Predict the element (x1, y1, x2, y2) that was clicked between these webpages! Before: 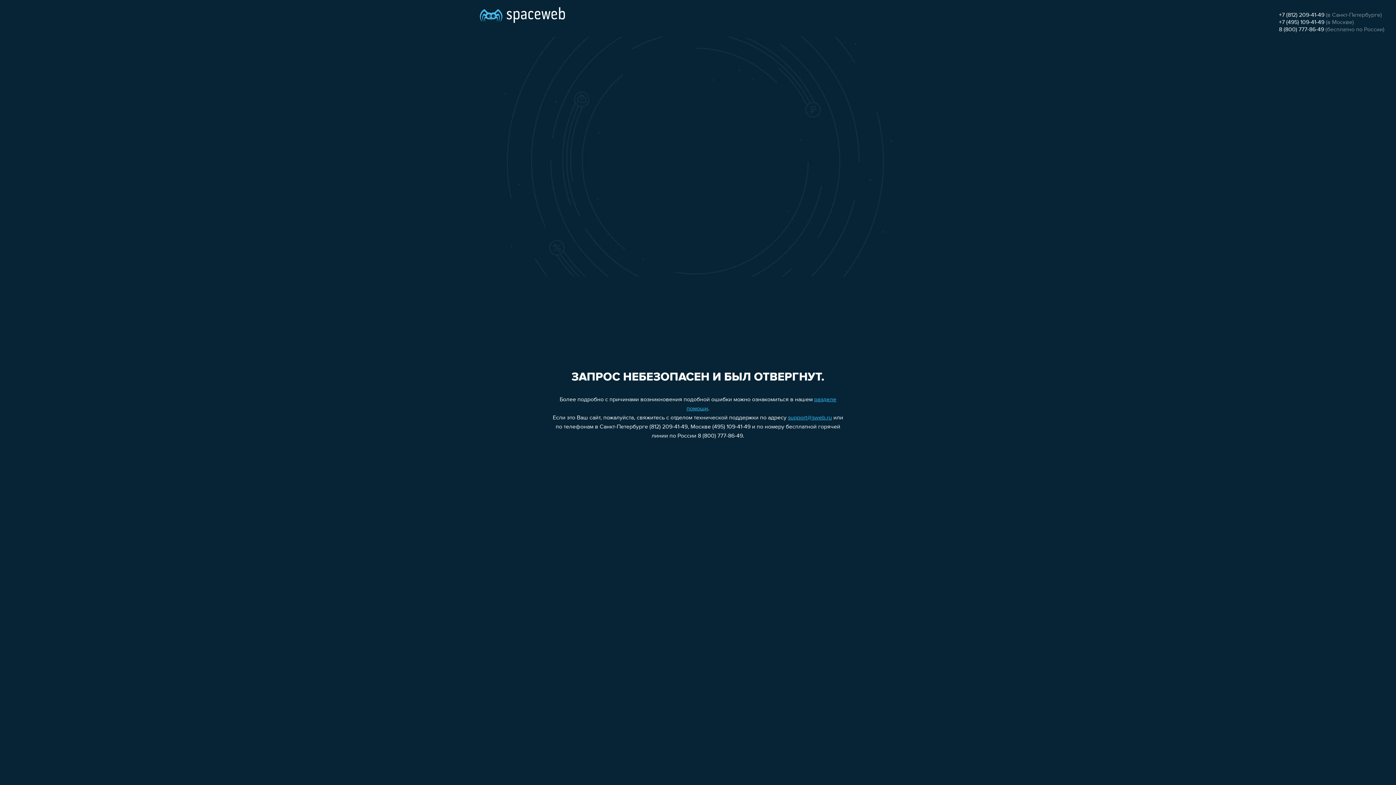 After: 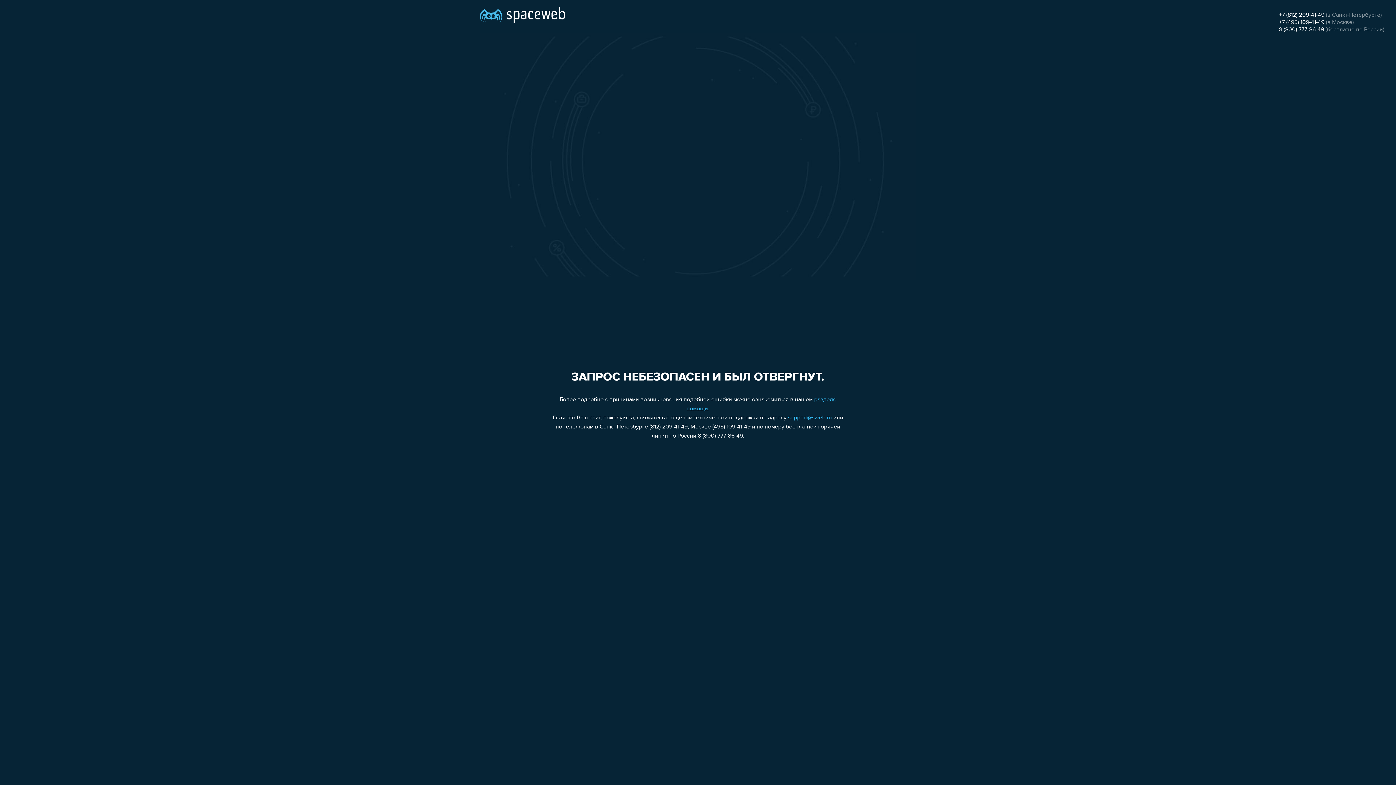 Action: bbox: (1279, 12, 1324, 18) label: +7 (812) 209-41-49